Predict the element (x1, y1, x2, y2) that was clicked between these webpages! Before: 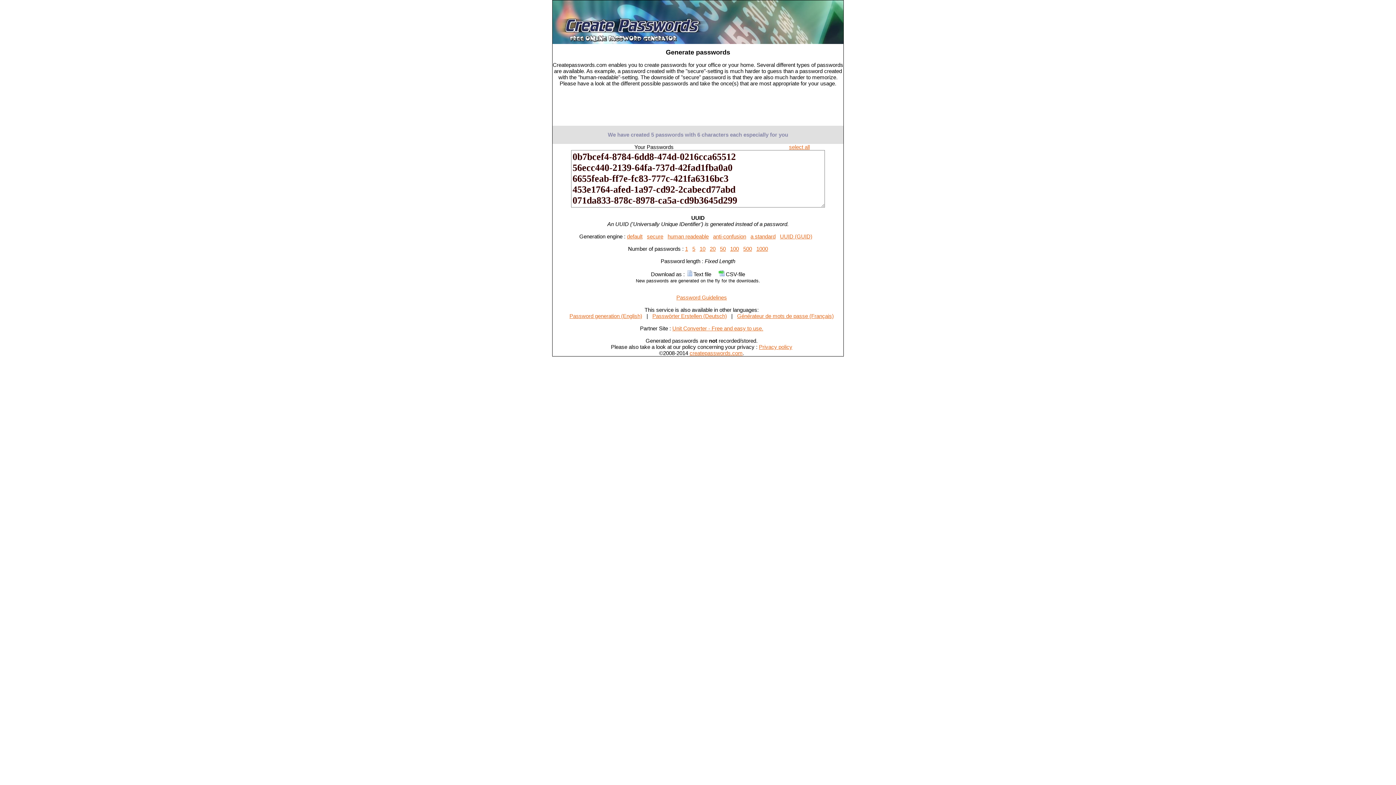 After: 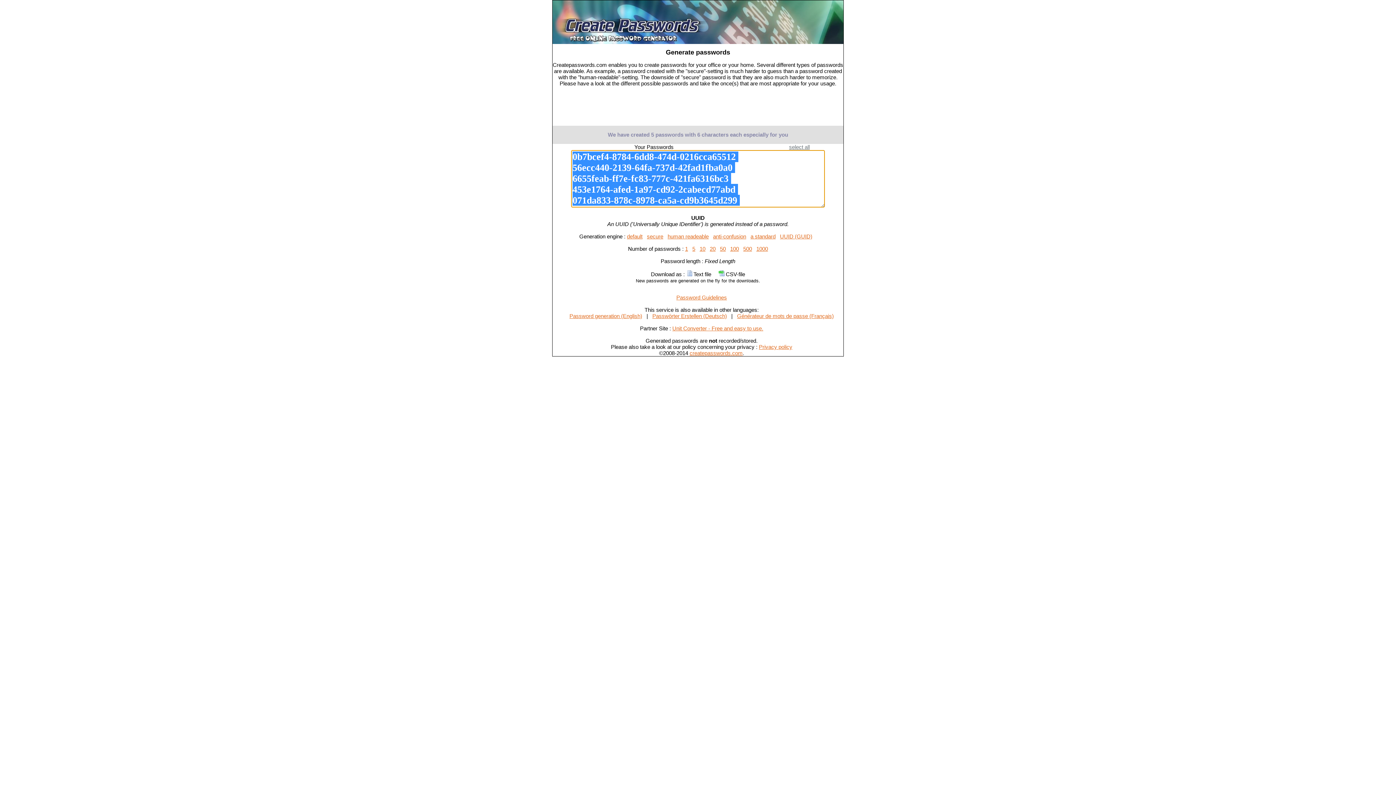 Action: label: select all bbox: (789, 144, 810, 150)